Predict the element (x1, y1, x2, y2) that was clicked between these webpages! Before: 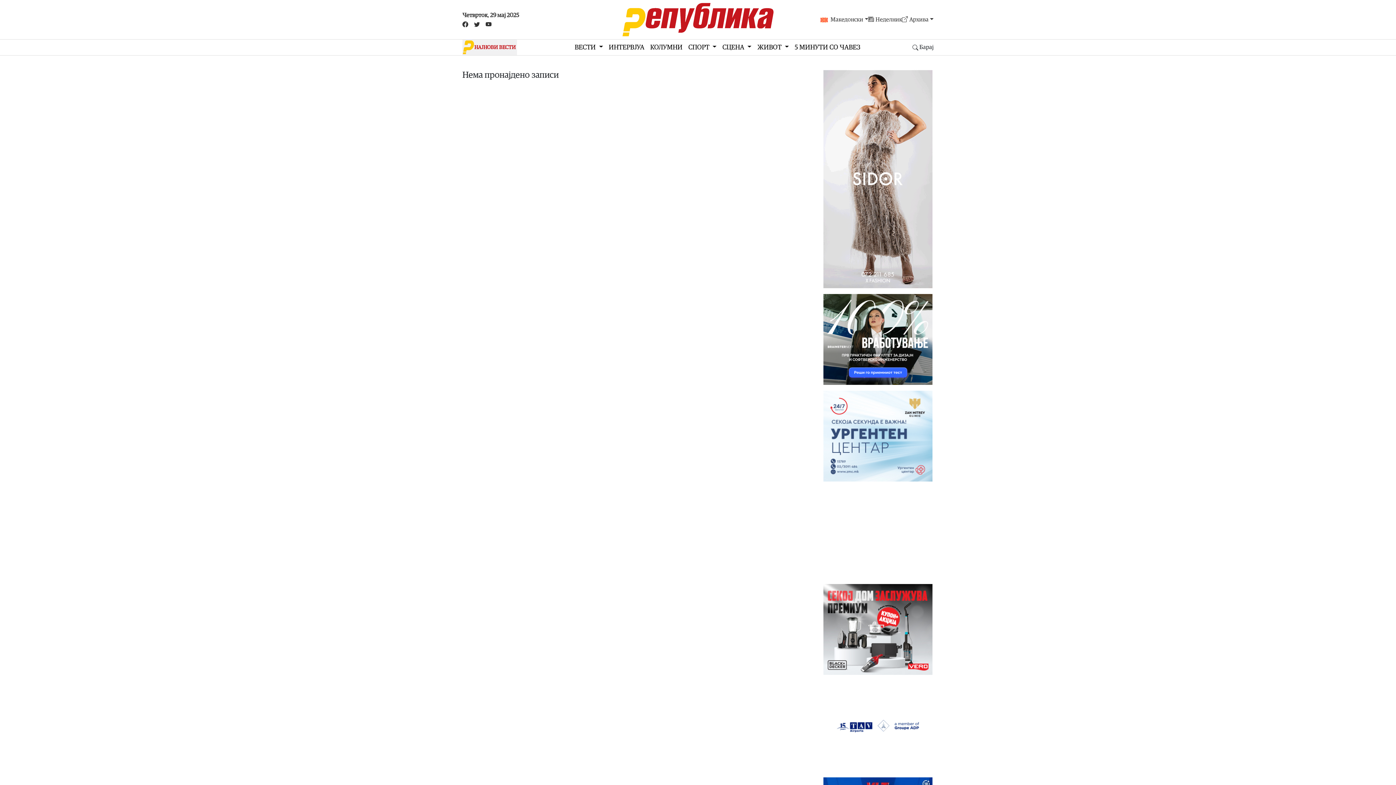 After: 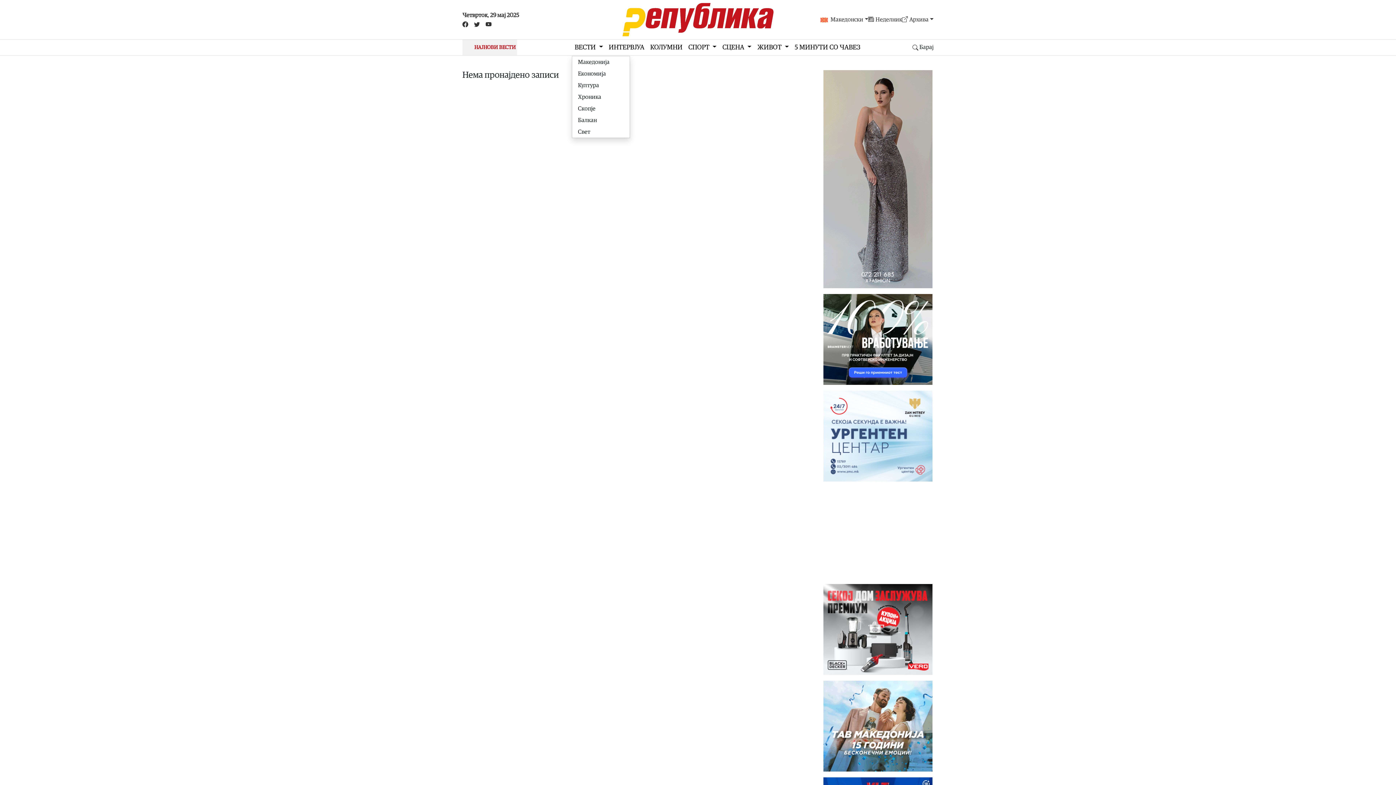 Action: bbox: (571, 39, 606, 55) label: ВЕСТИ 